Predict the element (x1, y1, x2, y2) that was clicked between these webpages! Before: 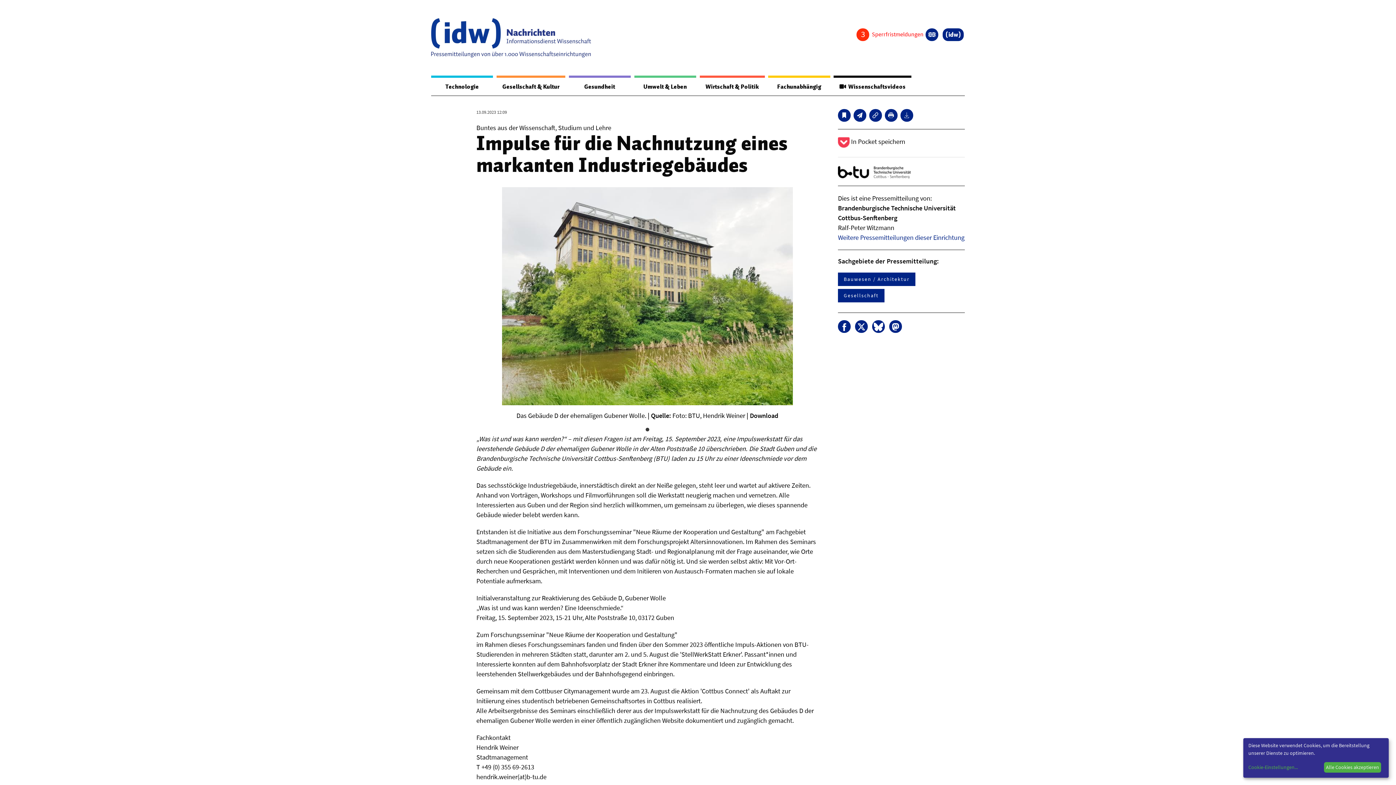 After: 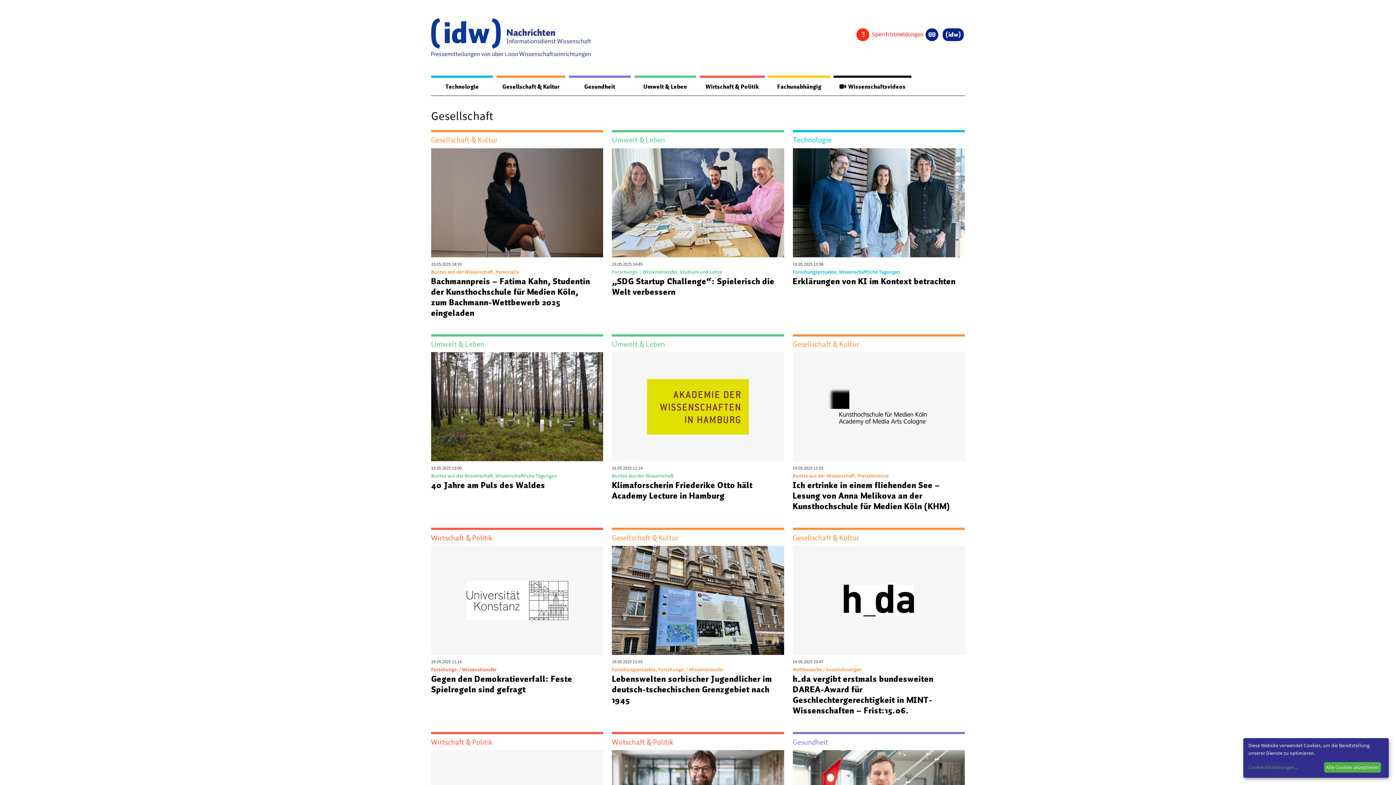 Action: label: Gesellschaft bbox: (838, 289, 884, 302)